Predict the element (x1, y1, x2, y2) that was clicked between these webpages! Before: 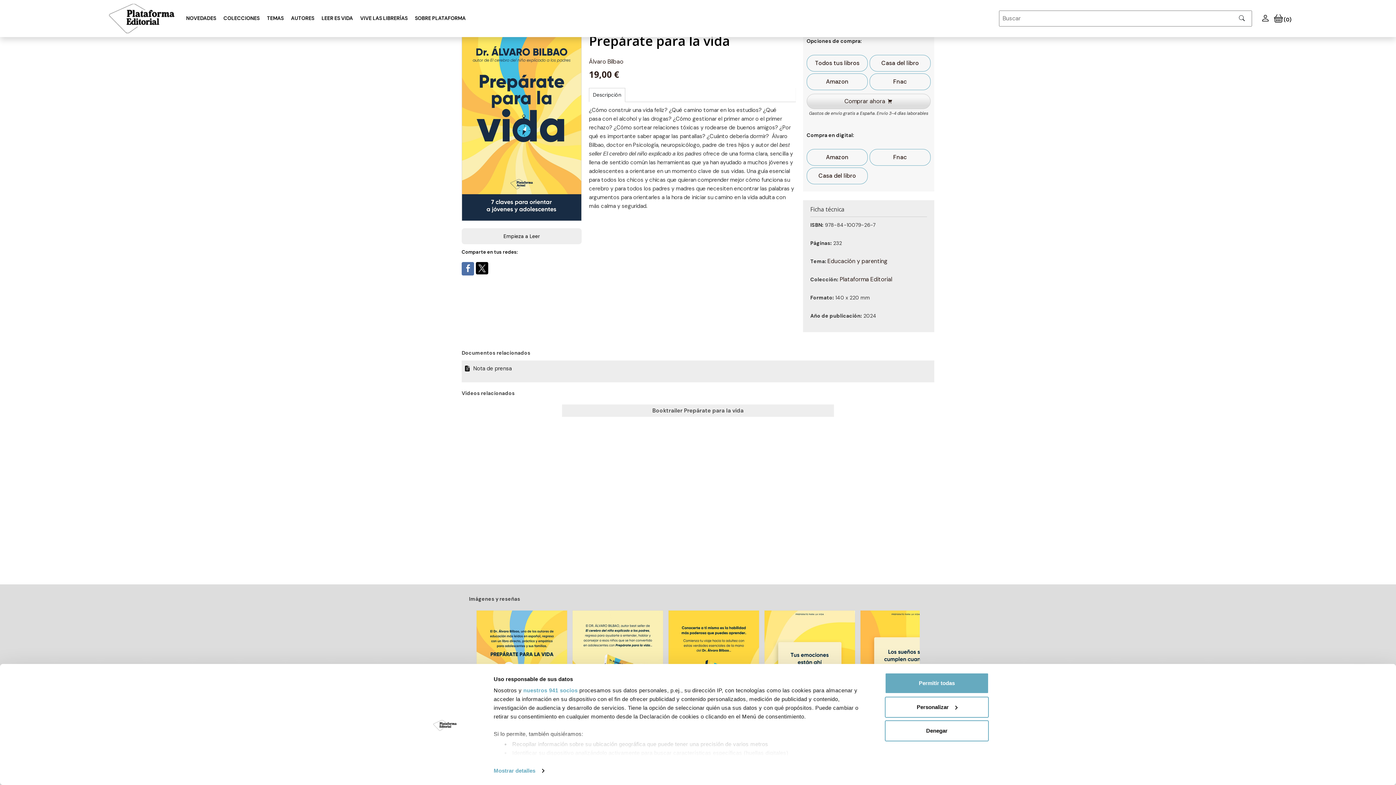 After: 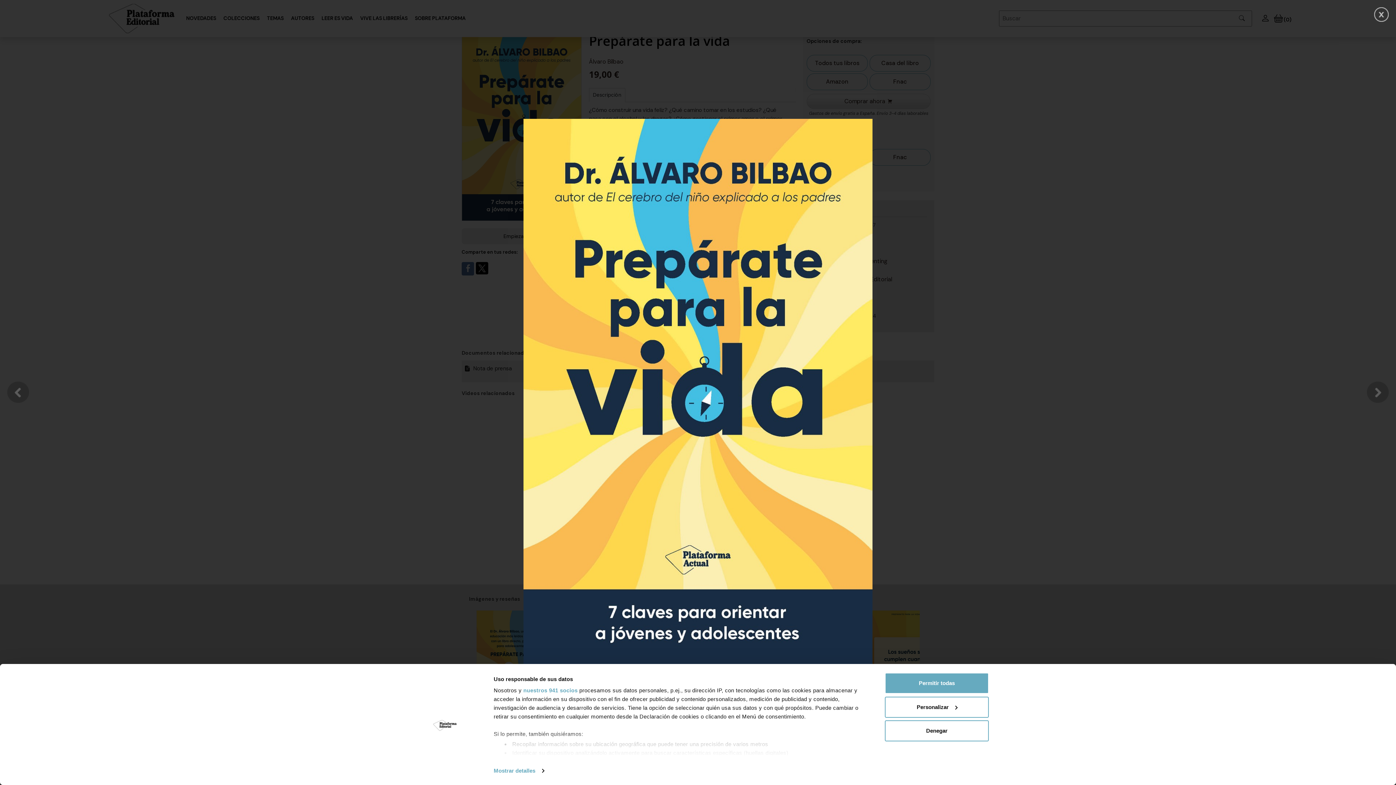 Action: bbox: (461, 122, 581, 130)